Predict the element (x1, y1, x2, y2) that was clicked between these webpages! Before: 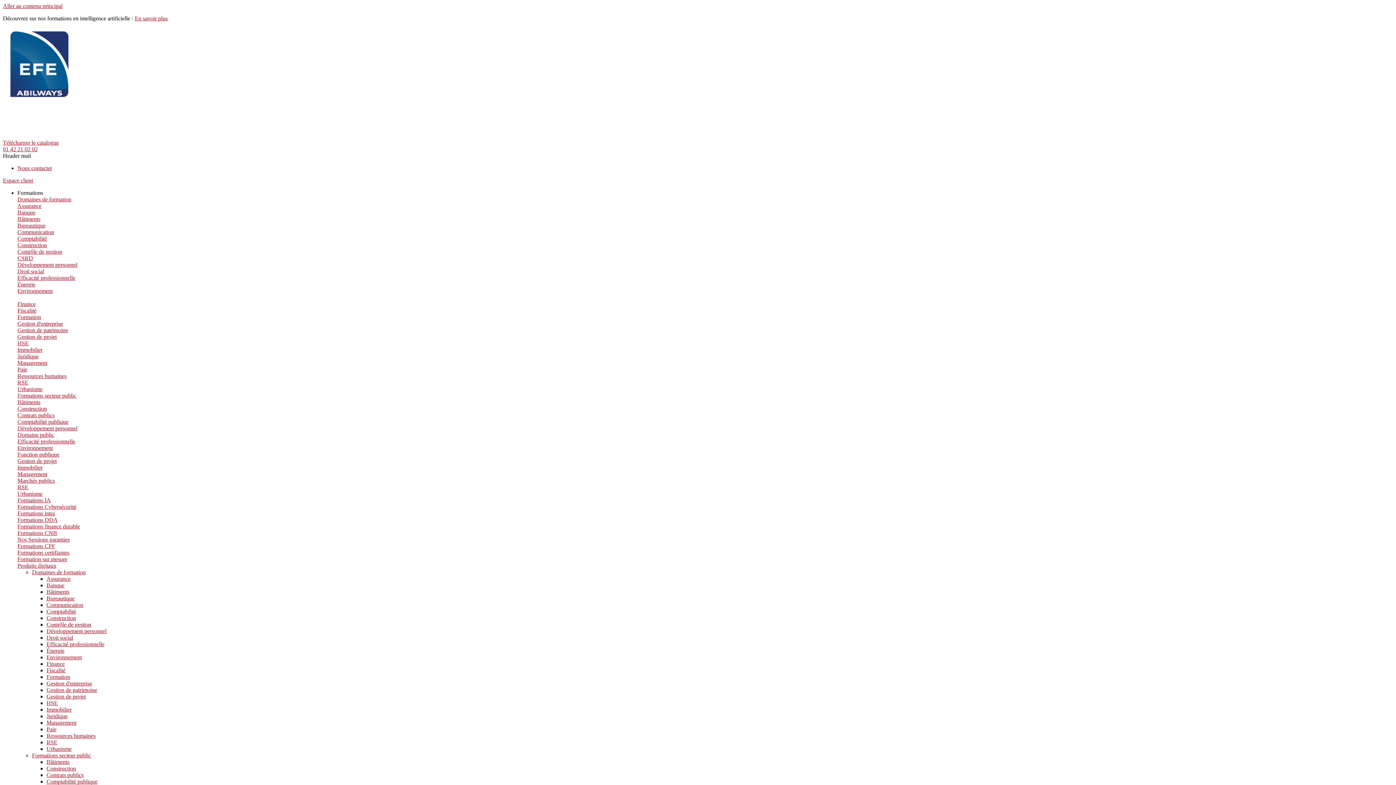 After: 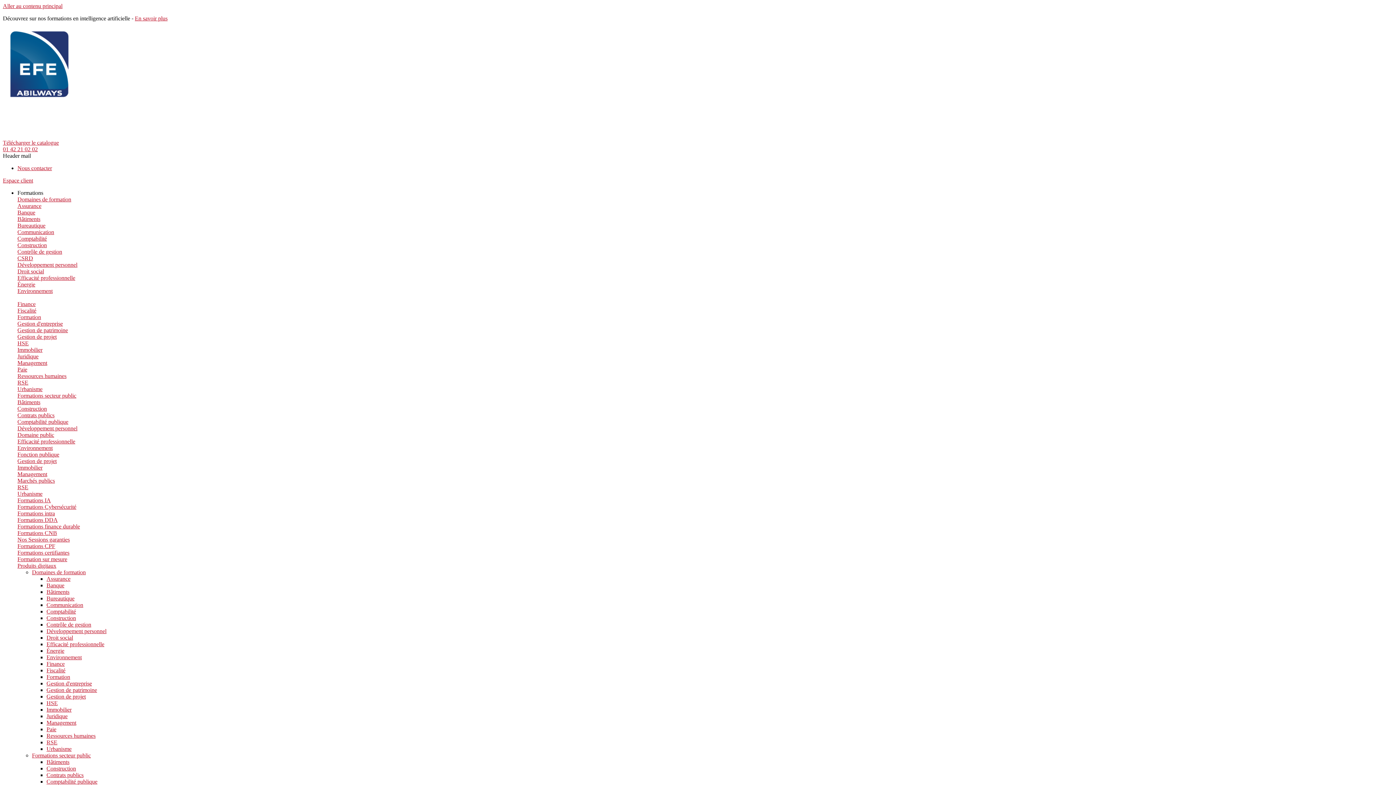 Action: label: Contrôle de gestion bbox: (46, 621, 91, 628)